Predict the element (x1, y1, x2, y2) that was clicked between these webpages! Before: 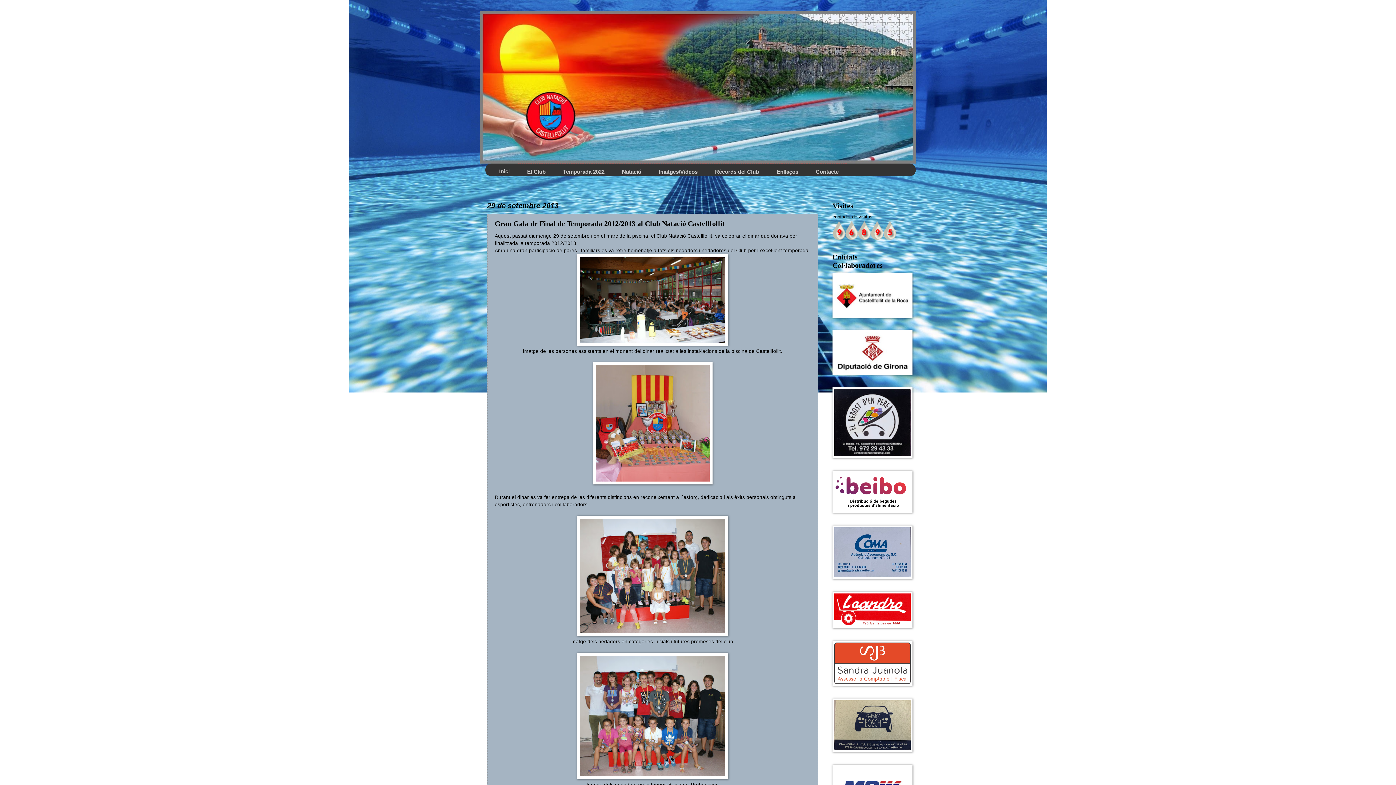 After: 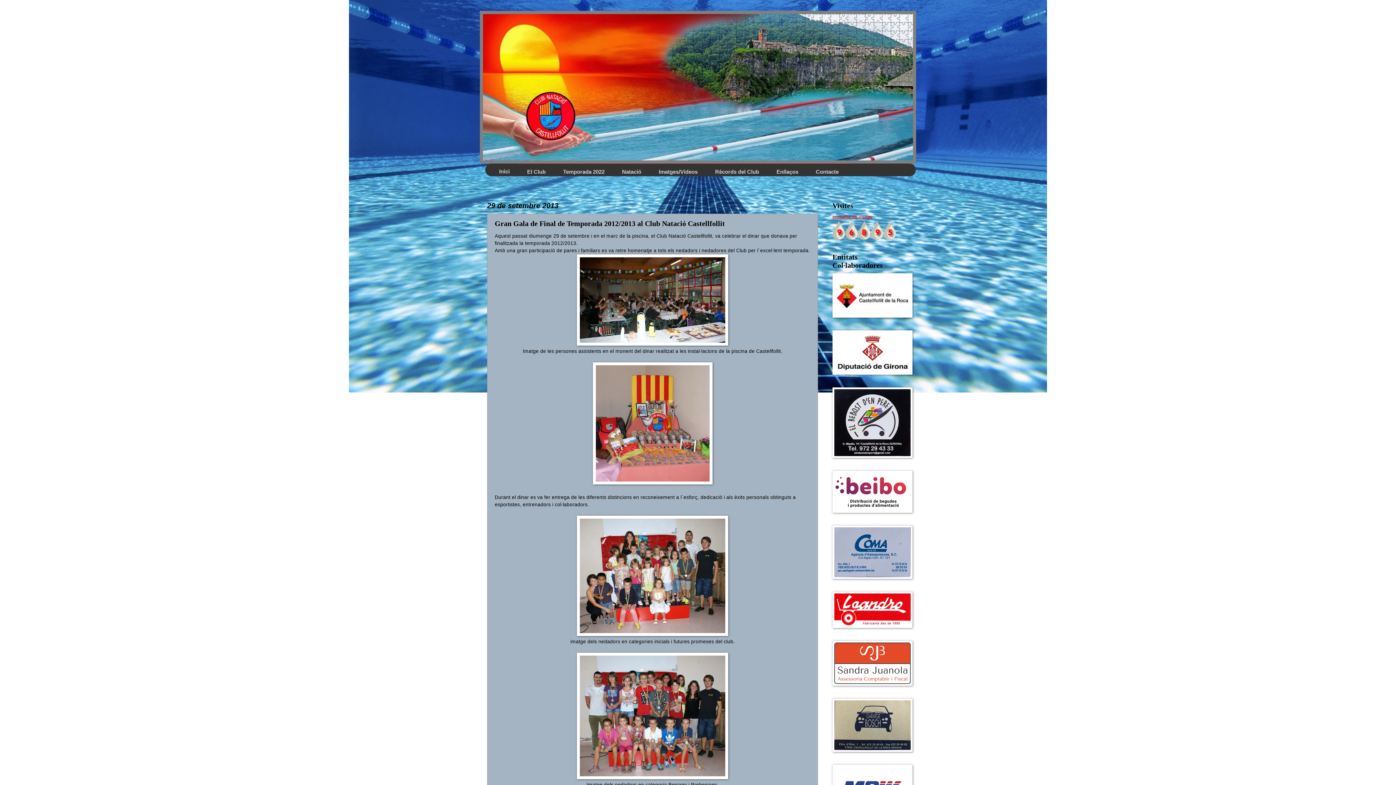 Action: bbox: (832, 214, 872, 219) label: contador de visitas